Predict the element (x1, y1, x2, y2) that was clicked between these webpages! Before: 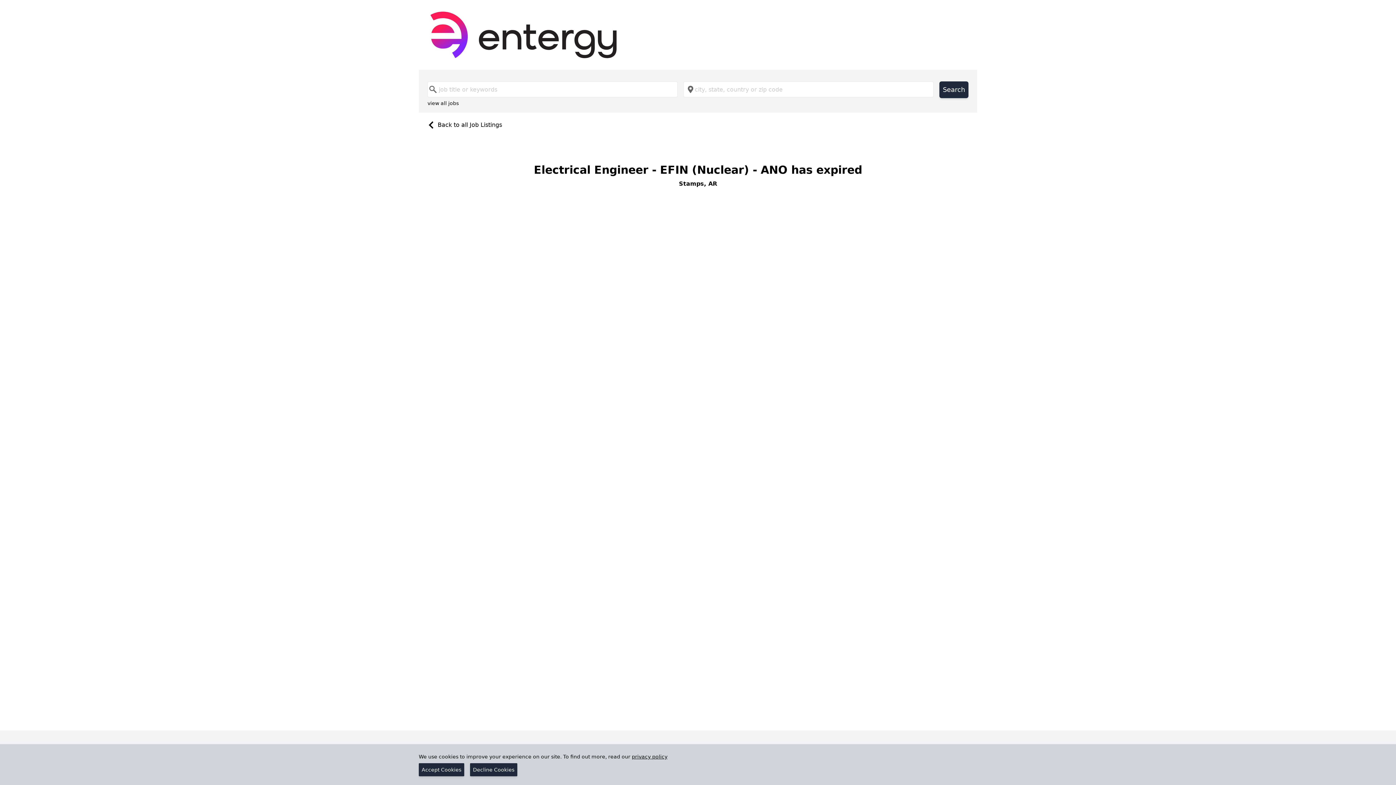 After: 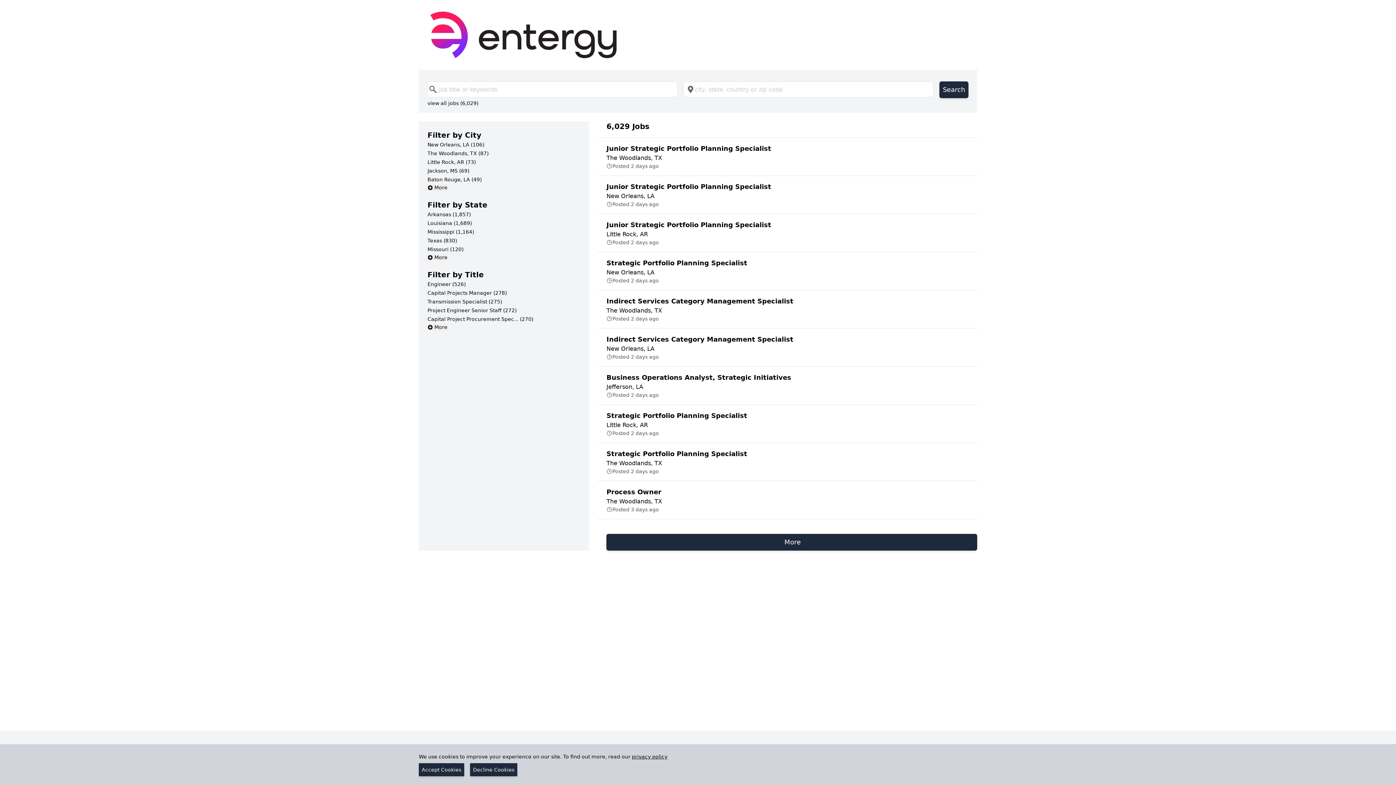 Action: bbox: (430, 11, 965, 58)